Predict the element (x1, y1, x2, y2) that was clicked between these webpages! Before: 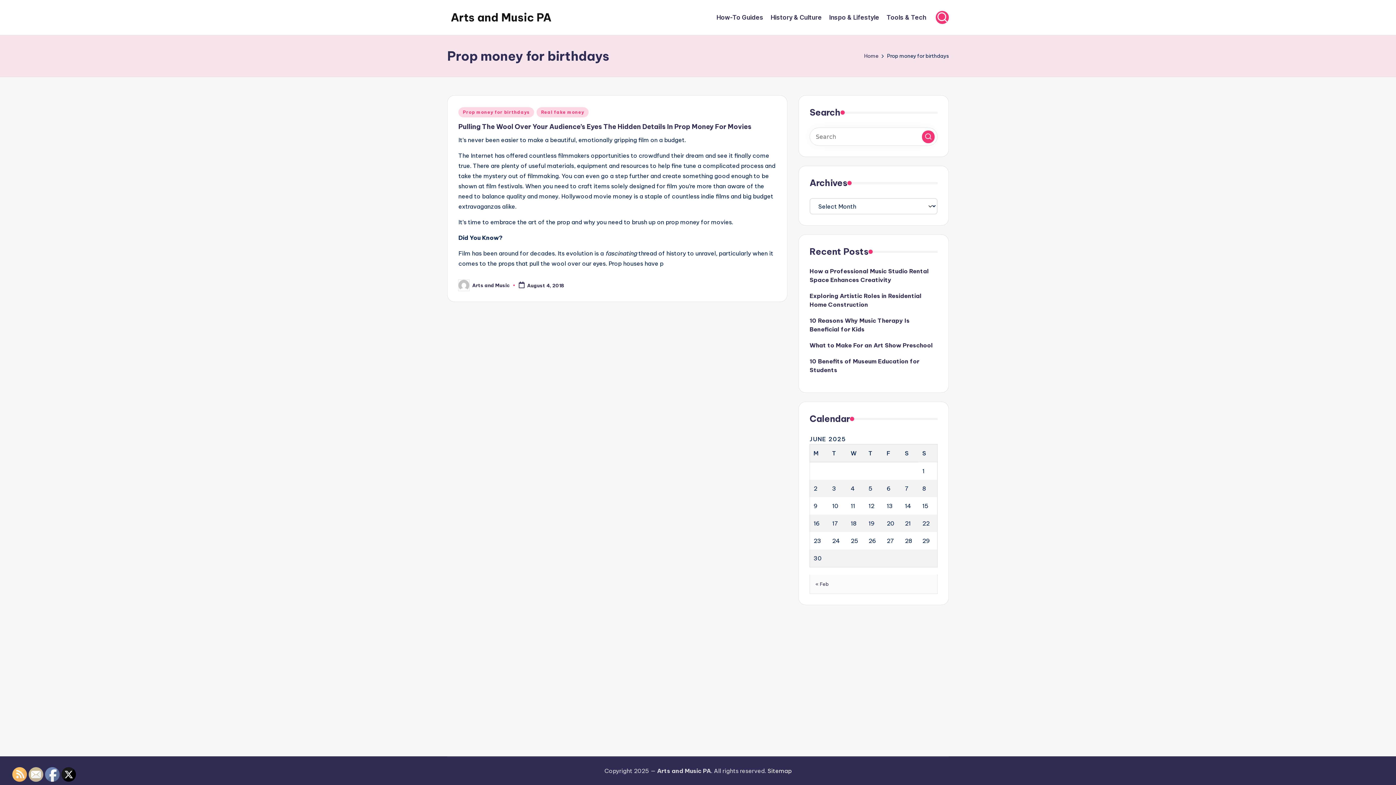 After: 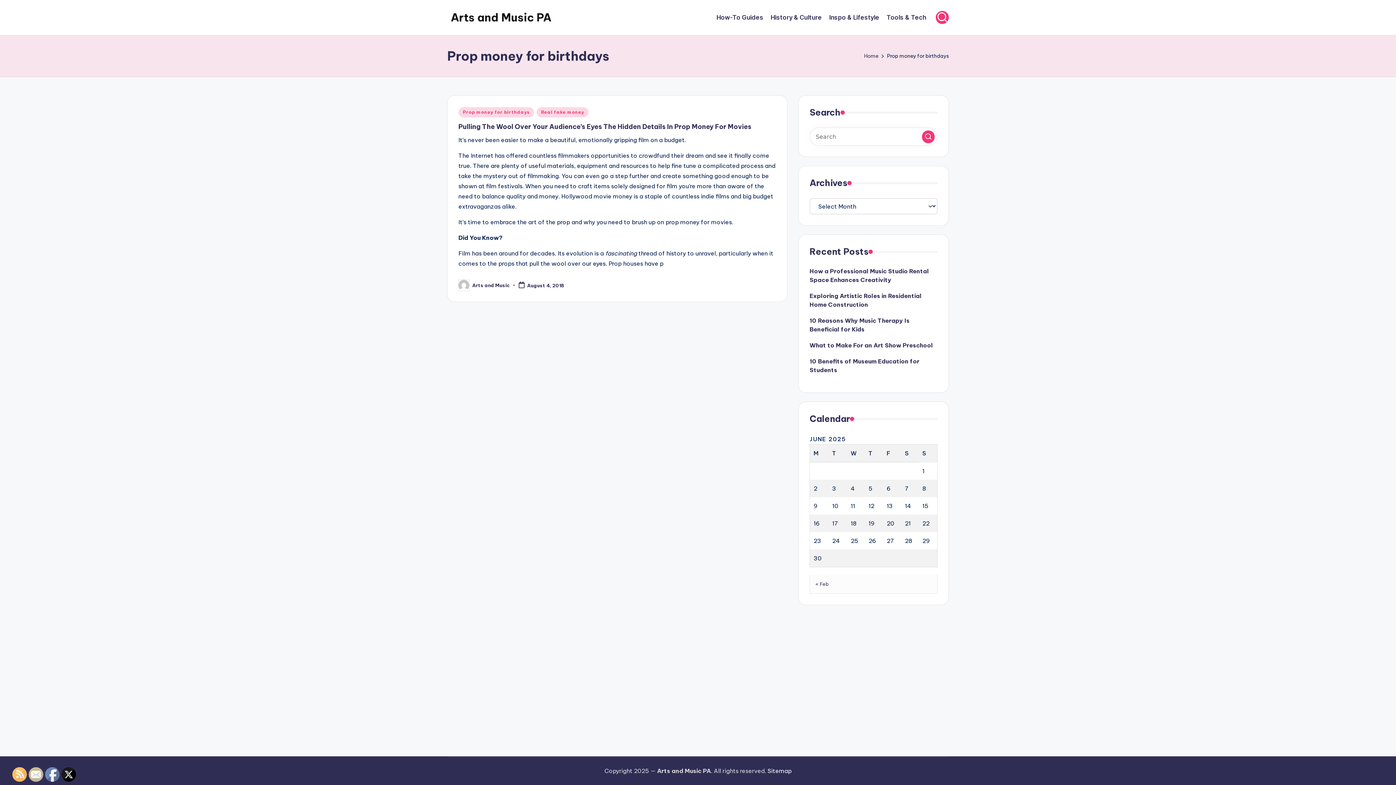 Action: bbox: (12, 768, 27, 782)